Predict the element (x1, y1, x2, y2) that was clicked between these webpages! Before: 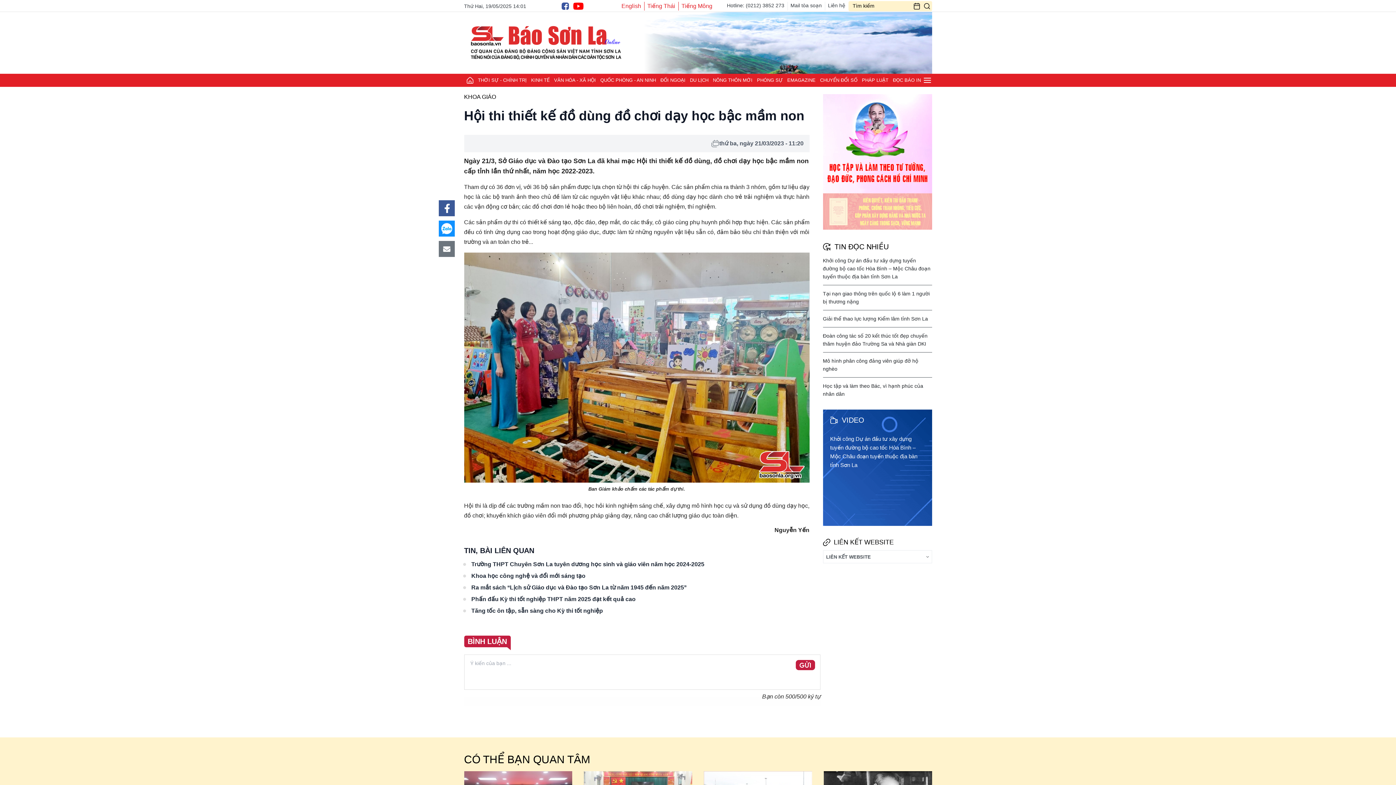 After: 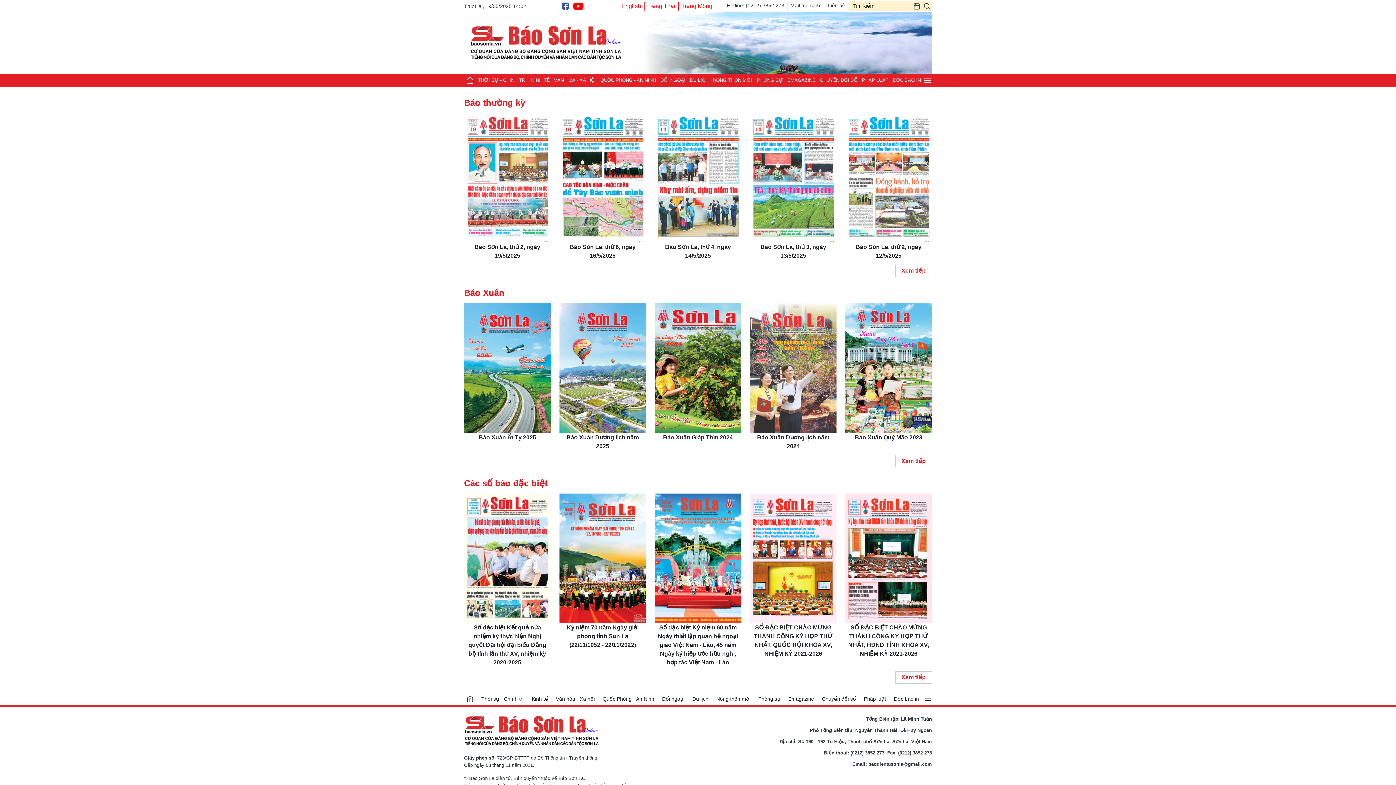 Action: bbox: (890, 73, 923, 86) label: ĐỌC BÁO IN